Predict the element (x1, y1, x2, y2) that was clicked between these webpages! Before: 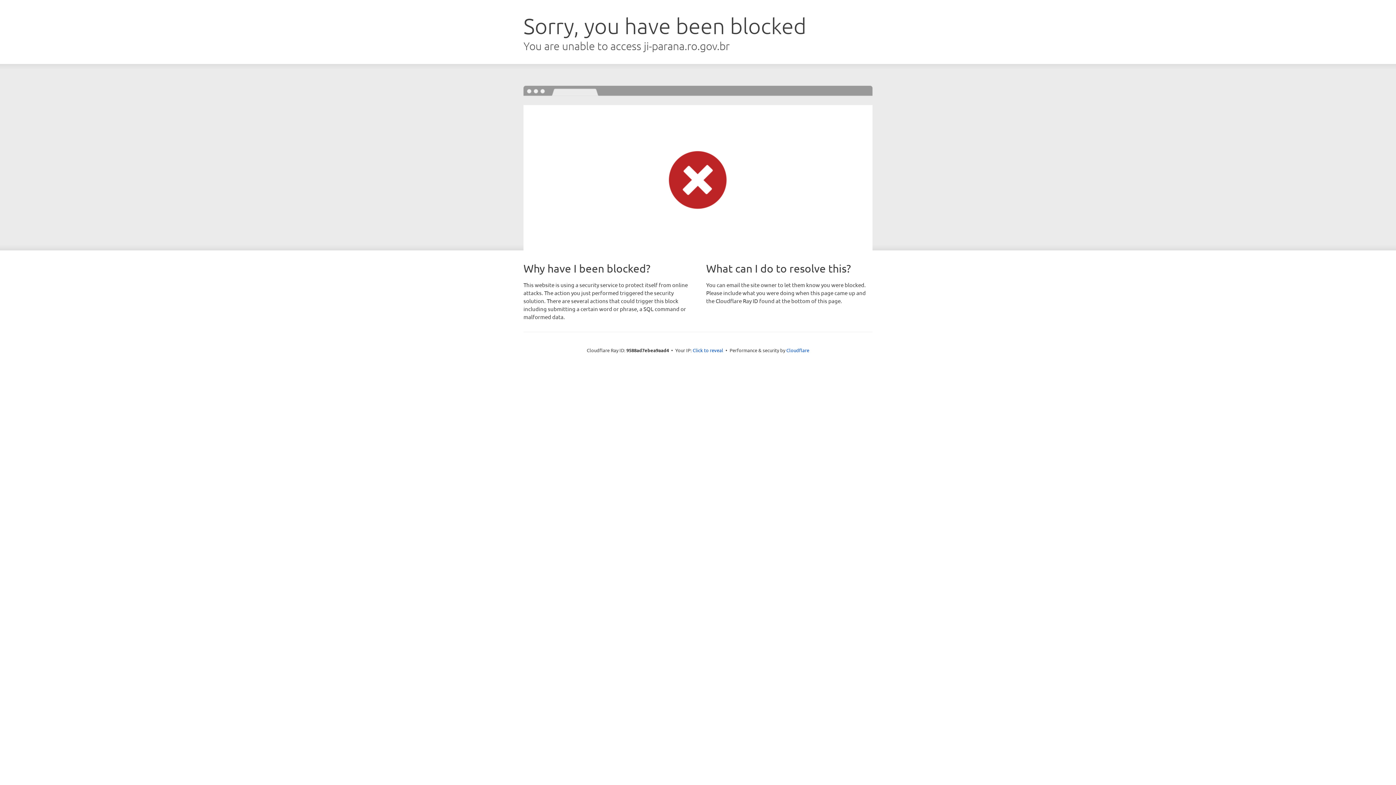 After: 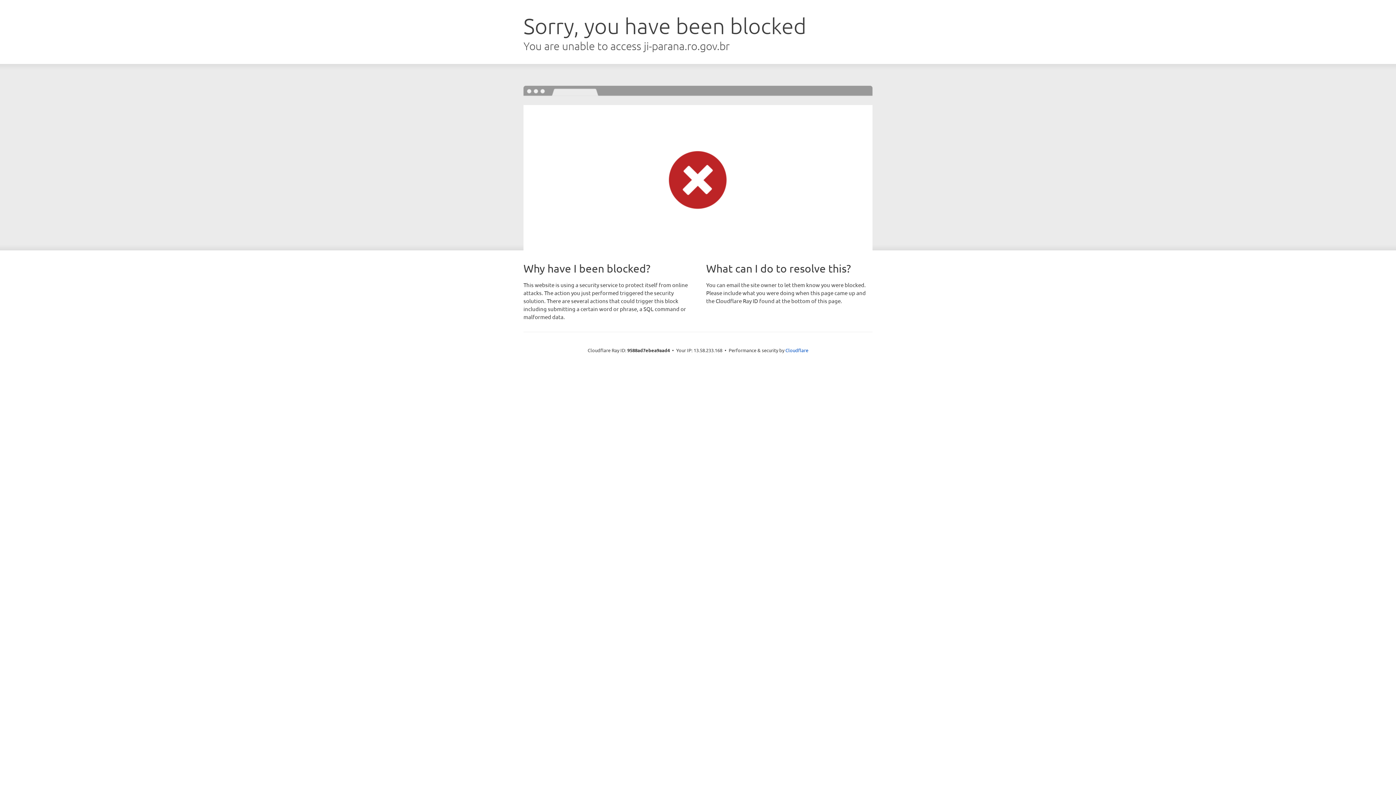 Action: label: Click to reveal bbox: (692, 346, 723, 353)